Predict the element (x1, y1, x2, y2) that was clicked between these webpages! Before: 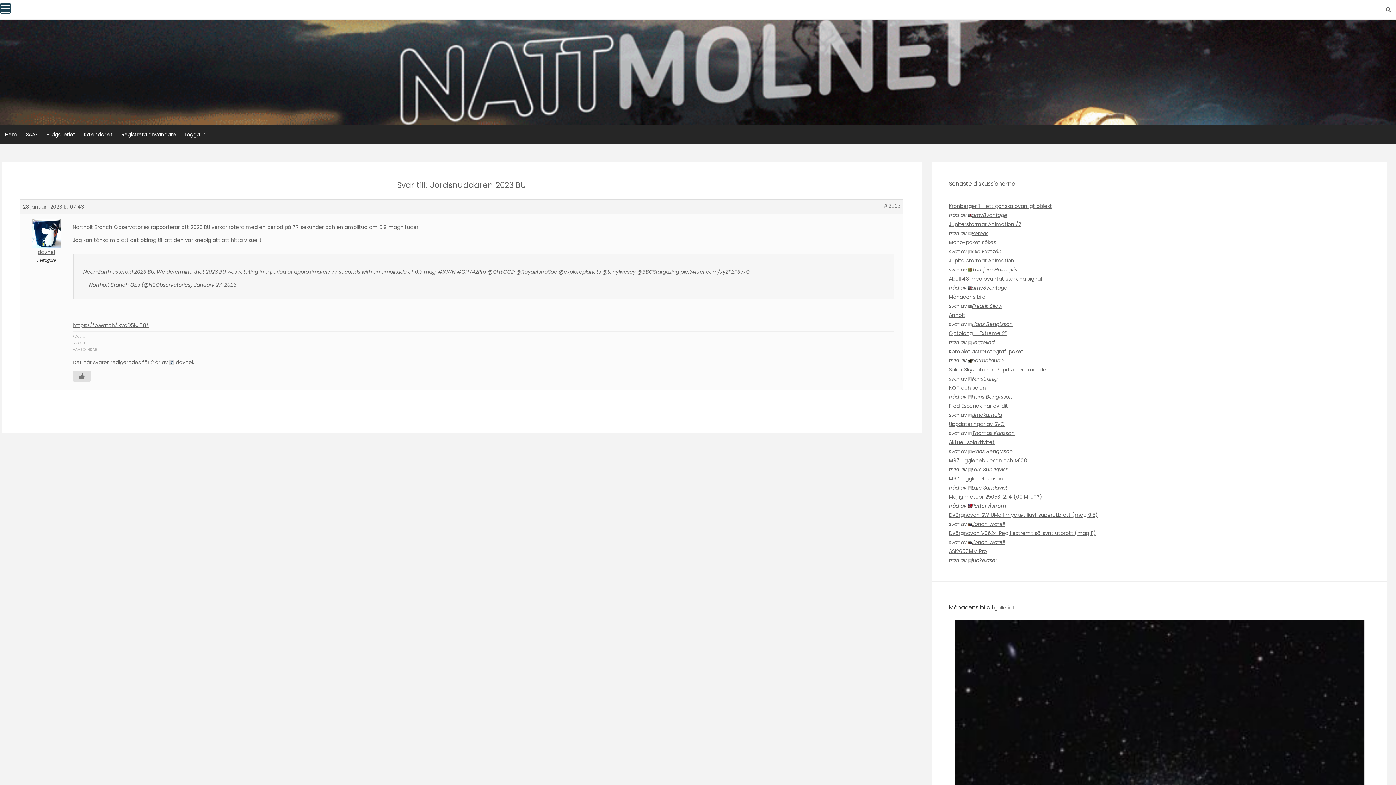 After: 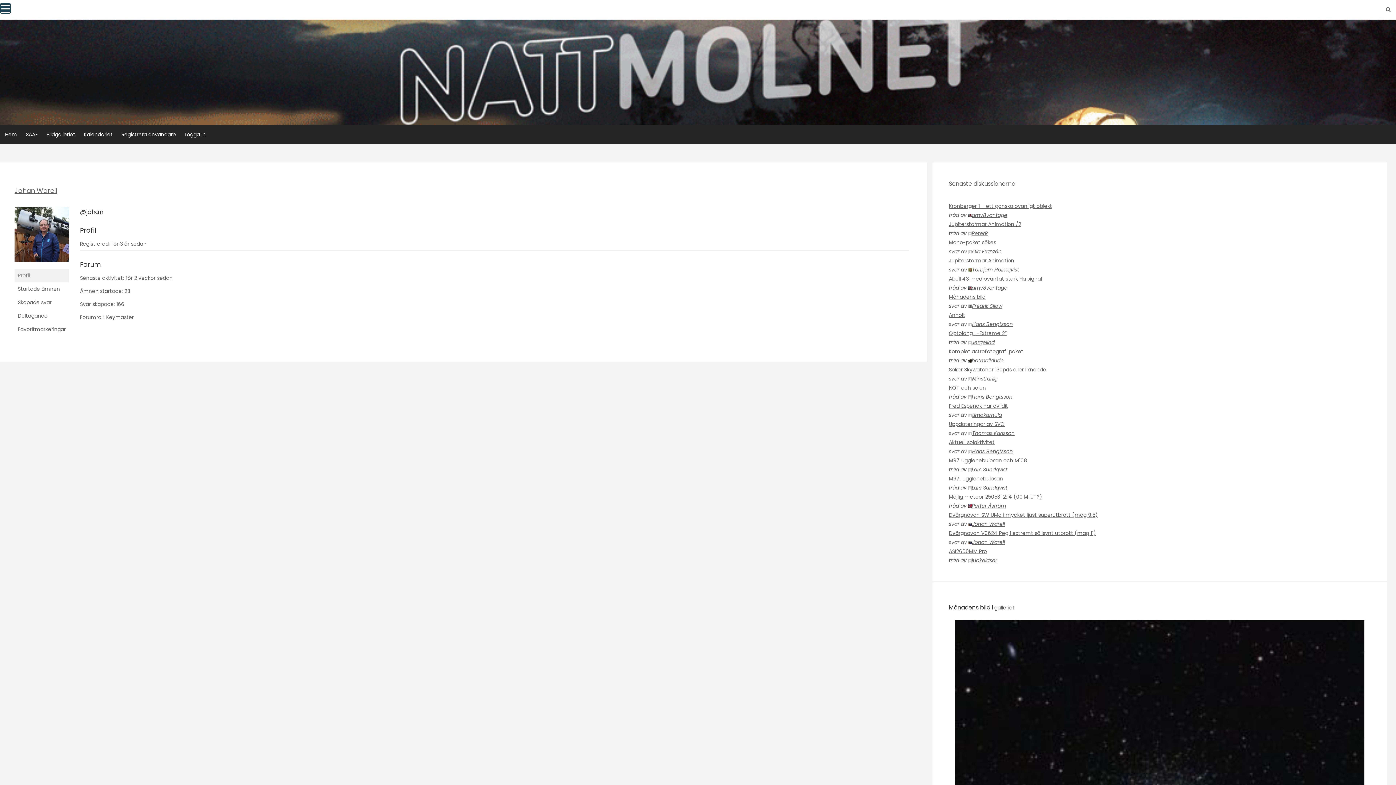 Action: label: Johan Warell bbox: (968, 520, 1005, 528)